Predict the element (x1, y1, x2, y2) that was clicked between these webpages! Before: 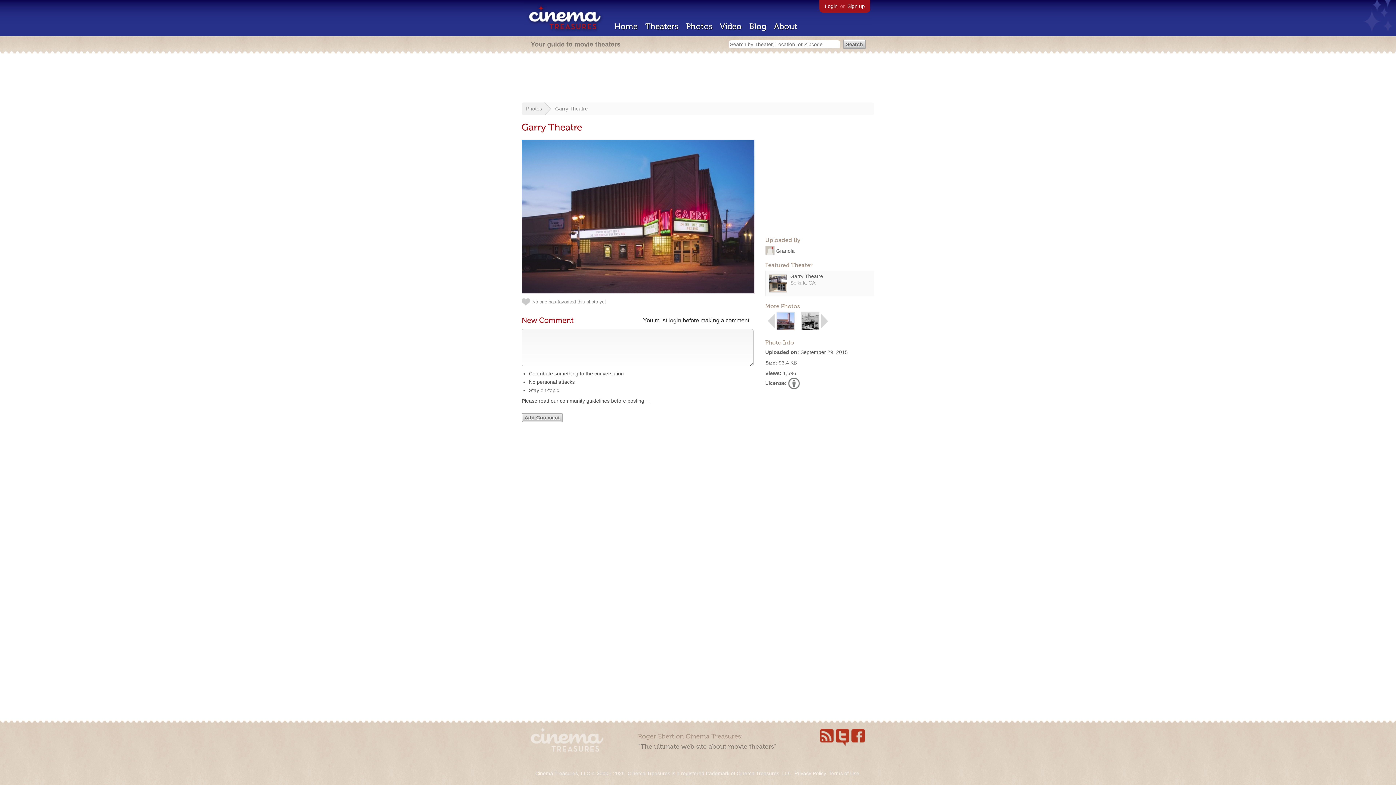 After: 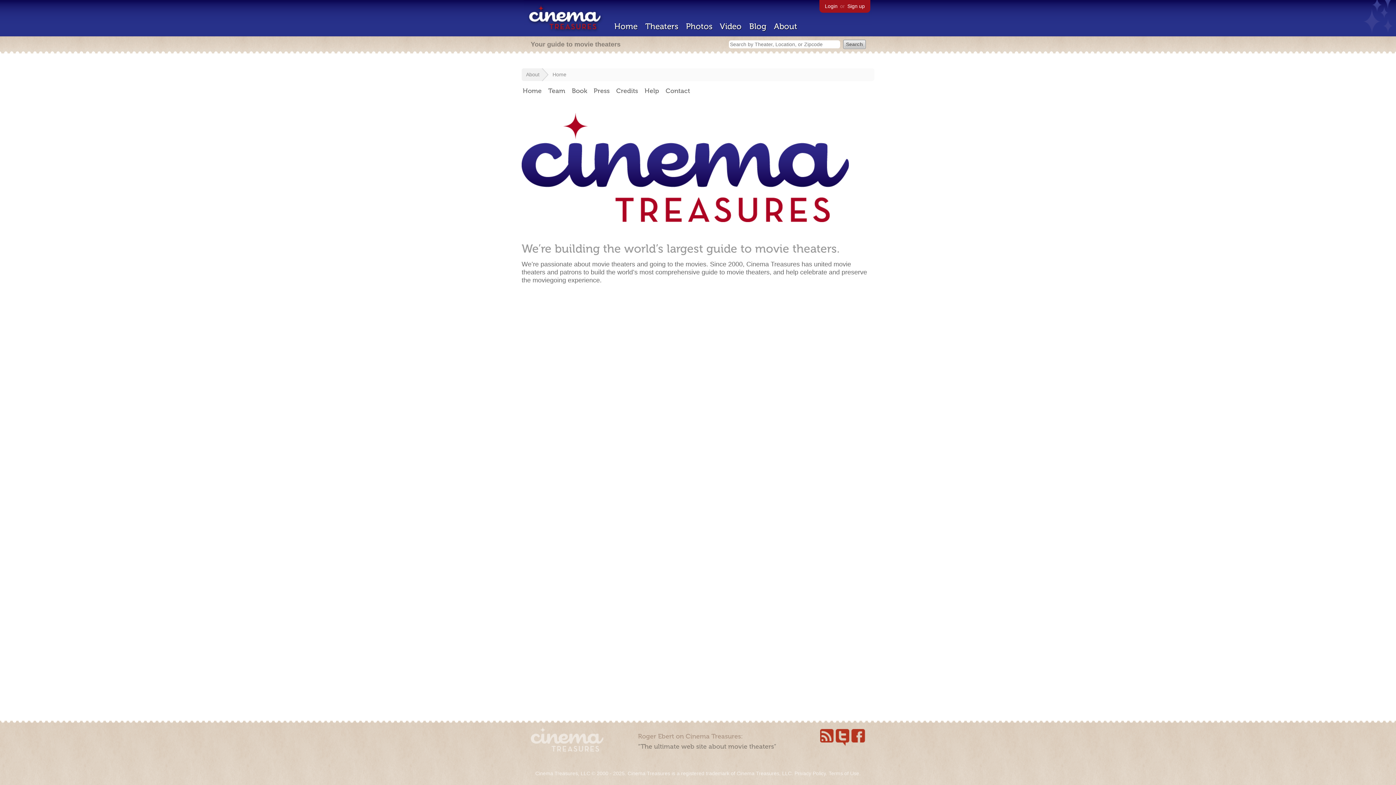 Action: label: About bbox: (774, 21, 797, 31)